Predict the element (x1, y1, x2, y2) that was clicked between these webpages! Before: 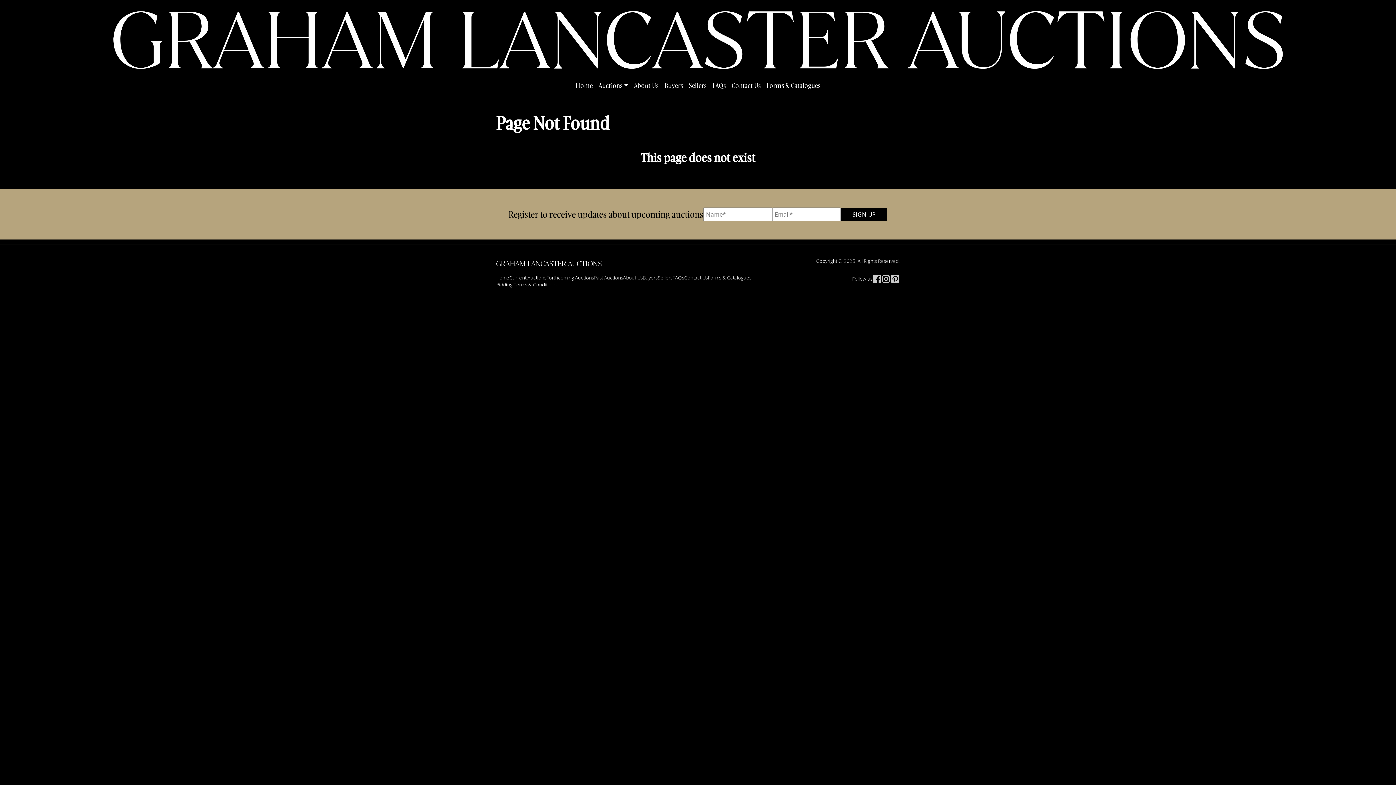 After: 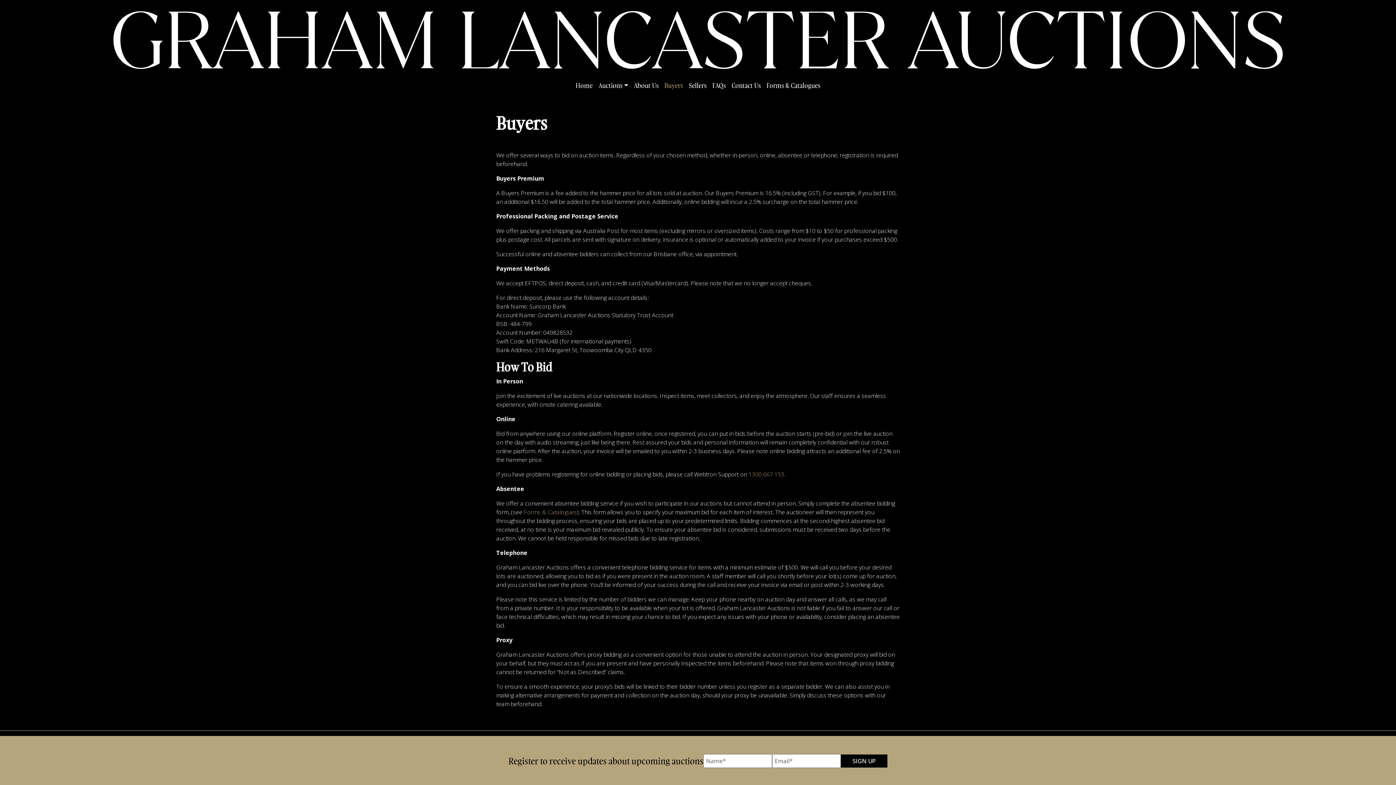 Action: bbox: (642, 274, 657, 281) label: Buyers